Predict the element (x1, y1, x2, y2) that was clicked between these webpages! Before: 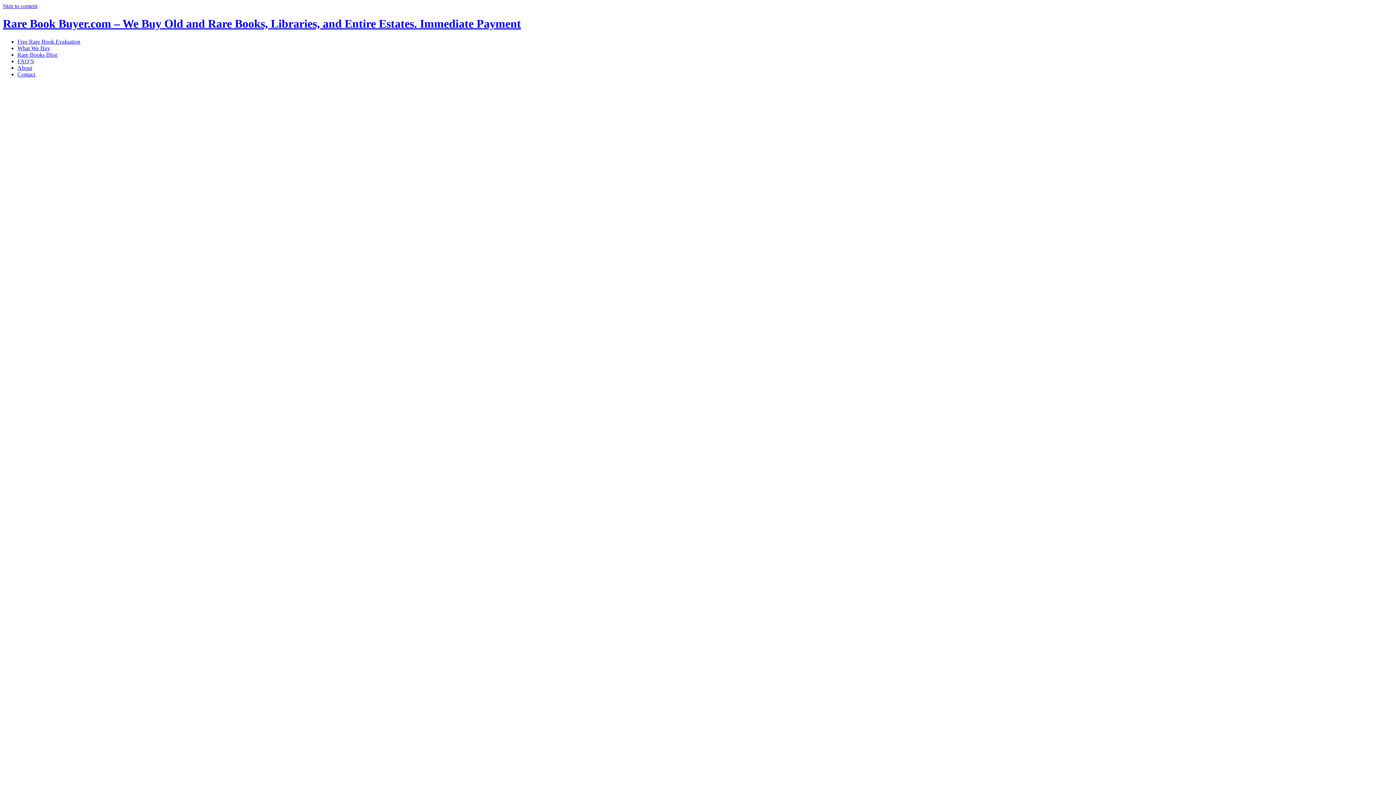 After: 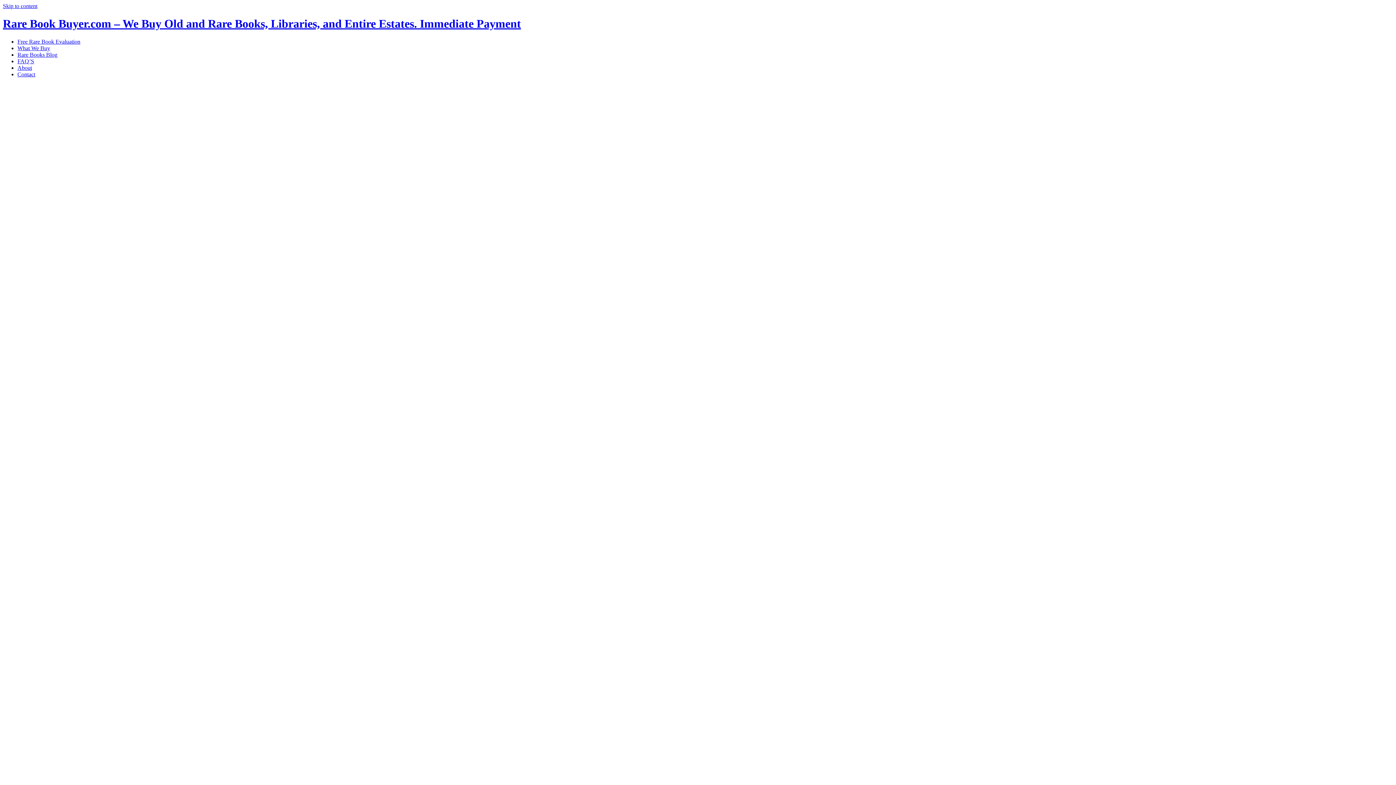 Action: bbox: (17, 45, 50, 51) label: What We Buy